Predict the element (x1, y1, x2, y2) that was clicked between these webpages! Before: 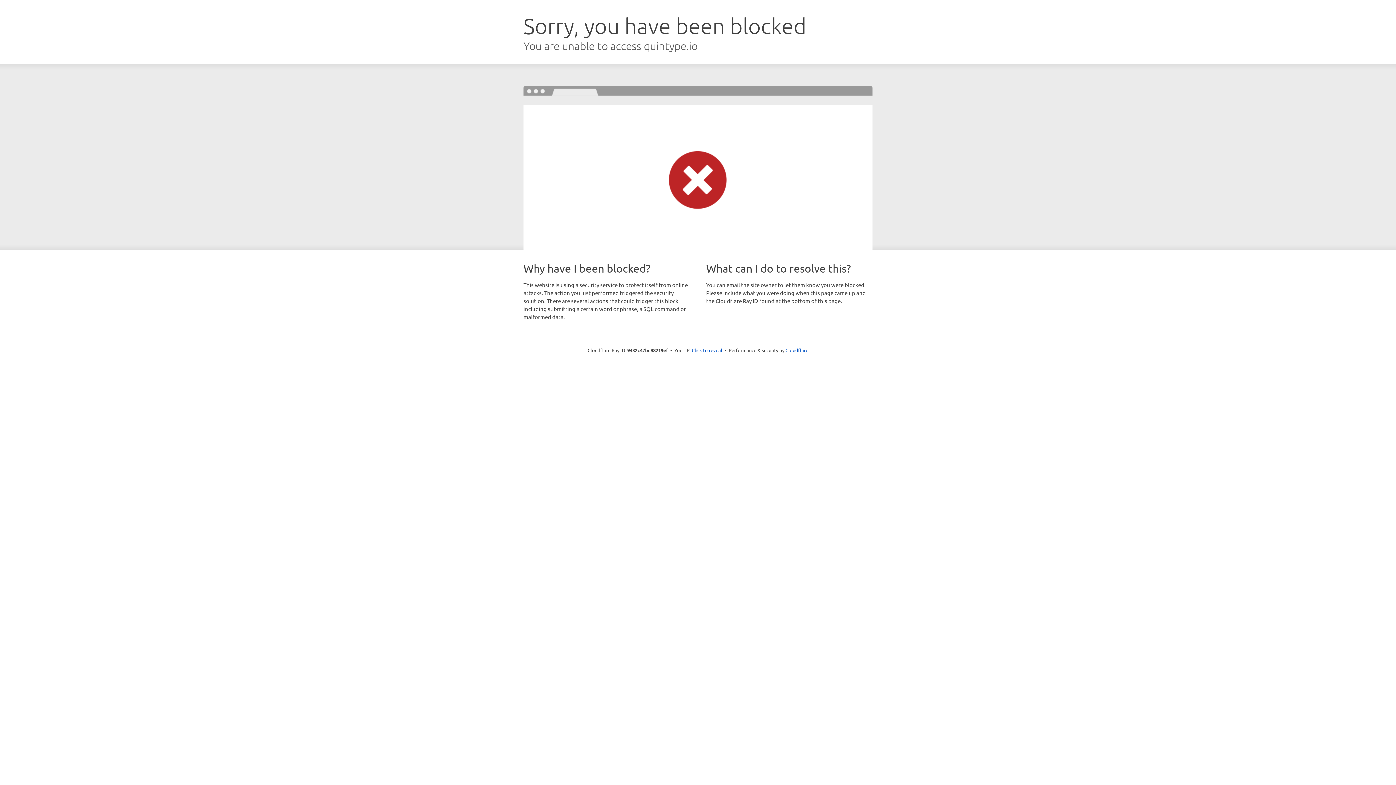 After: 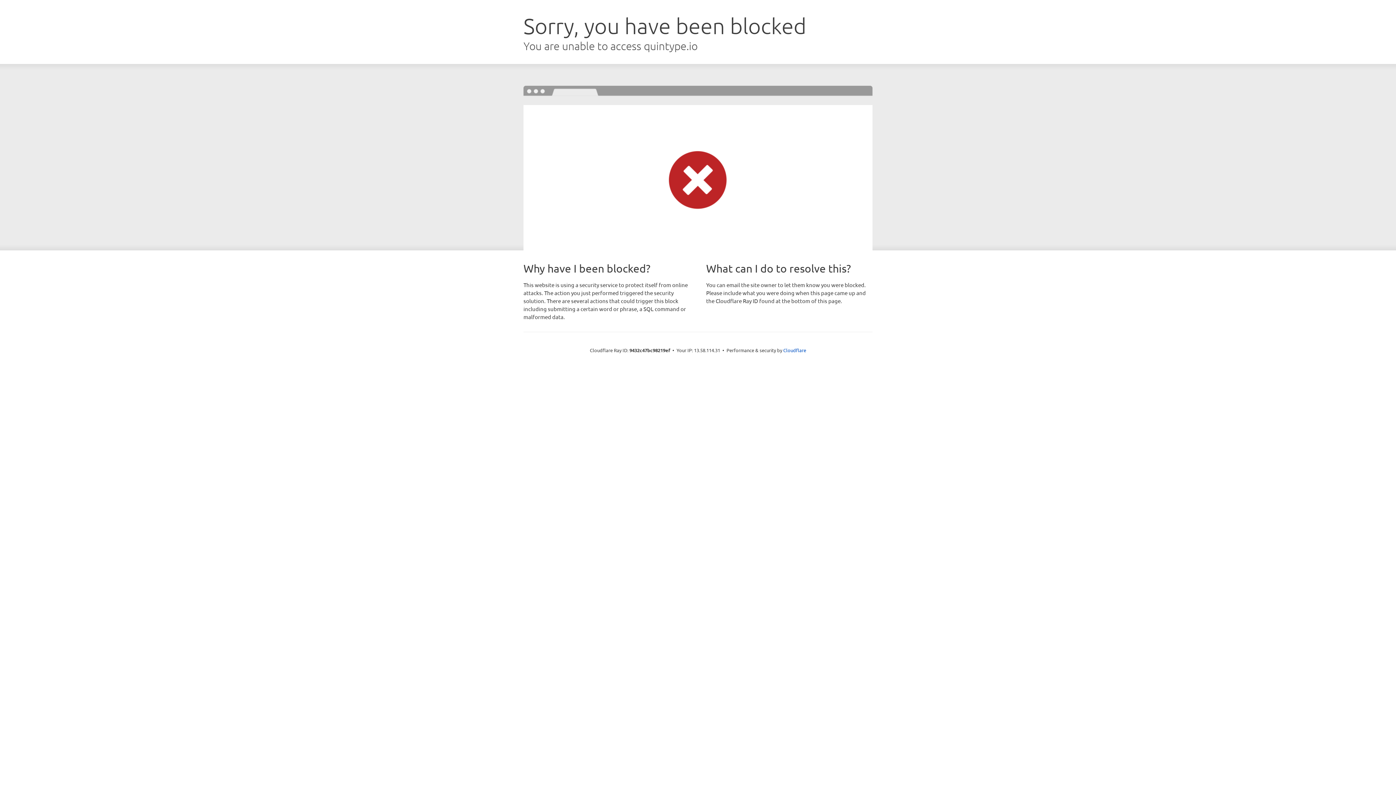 Action: bbox: (692, 346, 722, 353) label: Click to reveal